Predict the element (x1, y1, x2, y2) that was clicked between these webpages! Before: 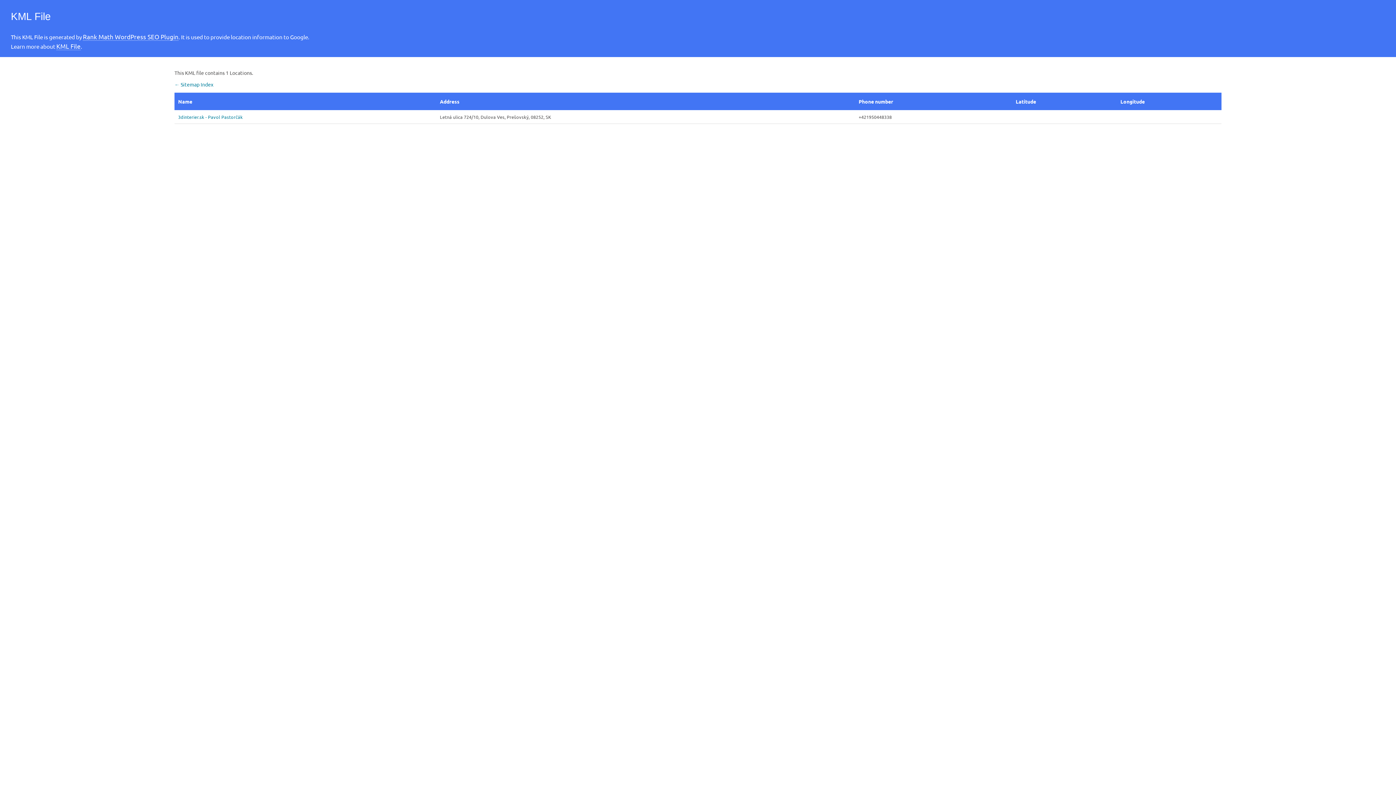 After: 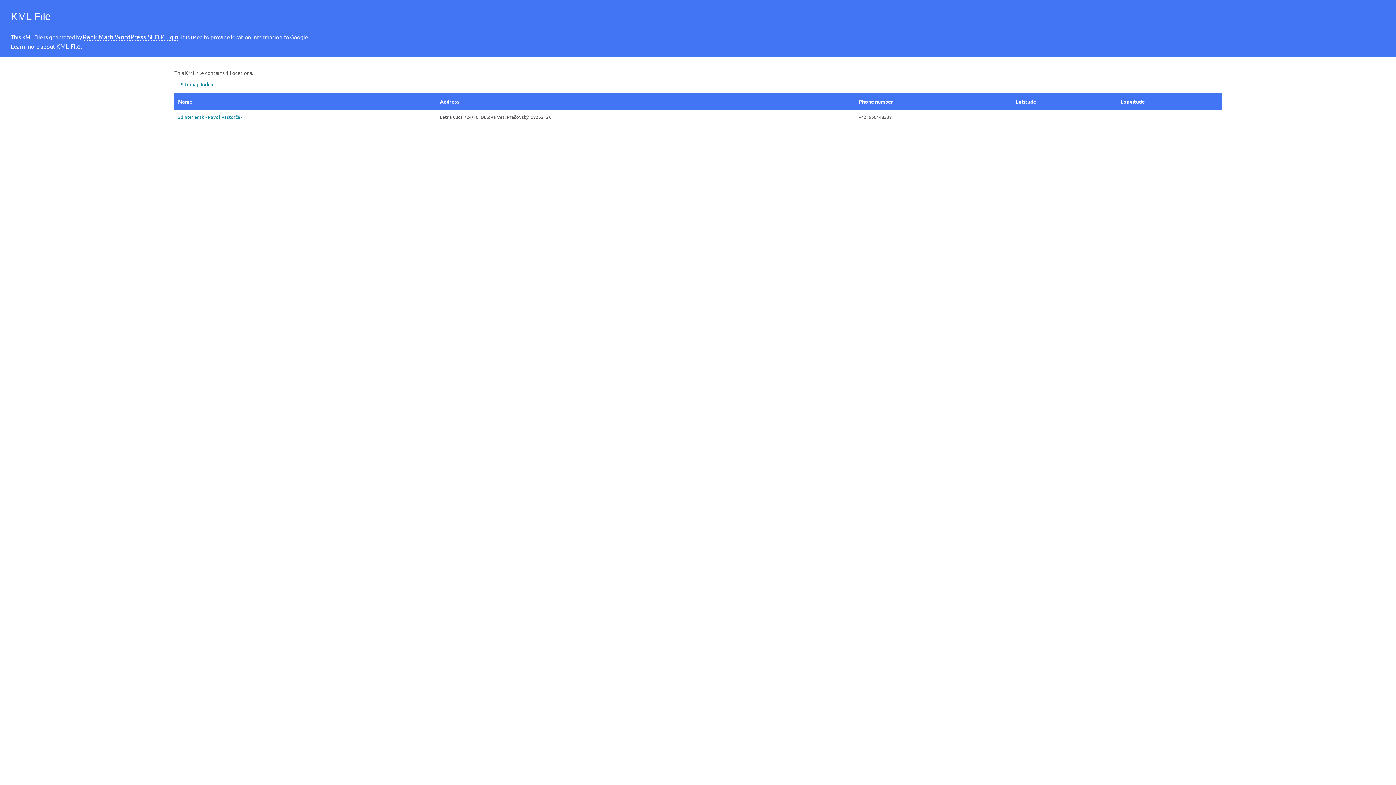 Action: bbox: (82, 32, 178, 40) label: Rank Math WordPress SEO Plugin